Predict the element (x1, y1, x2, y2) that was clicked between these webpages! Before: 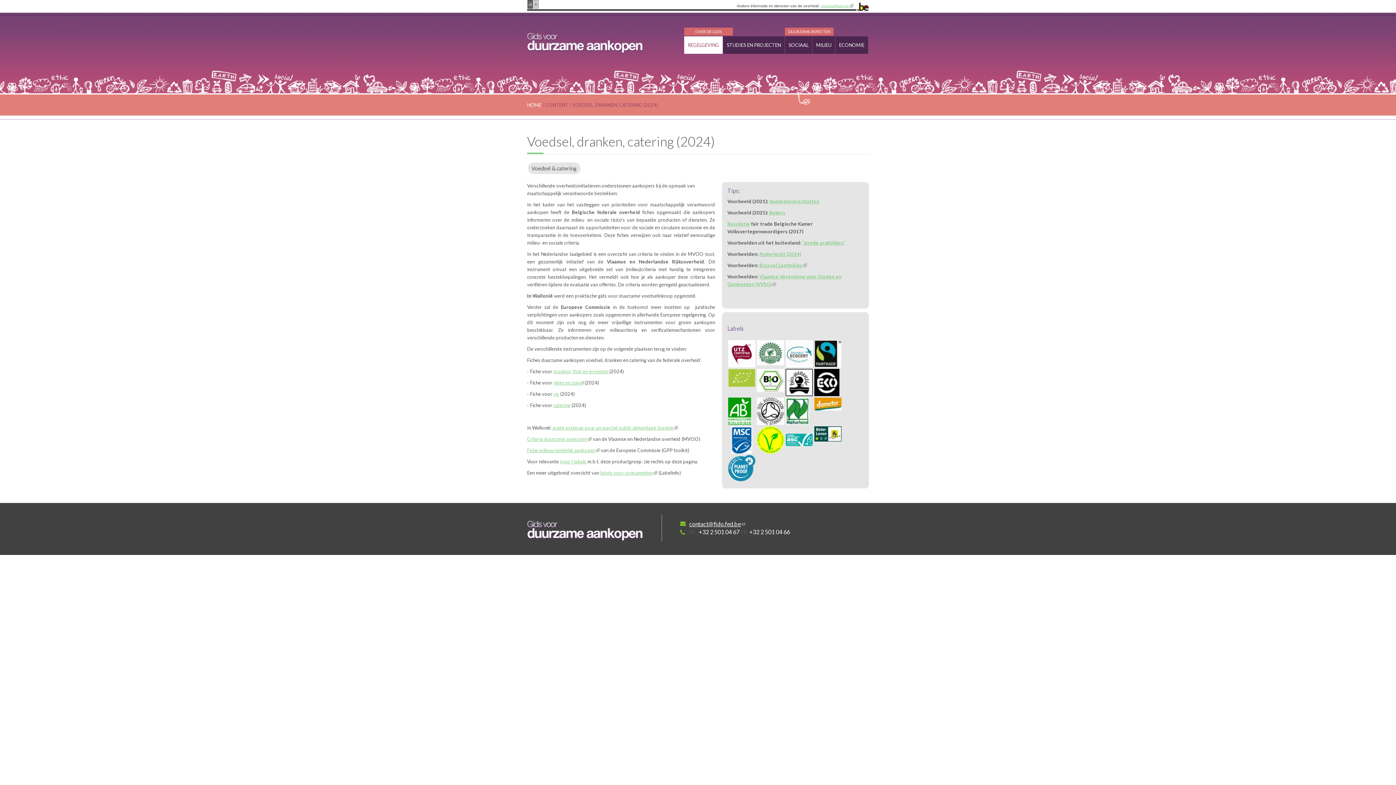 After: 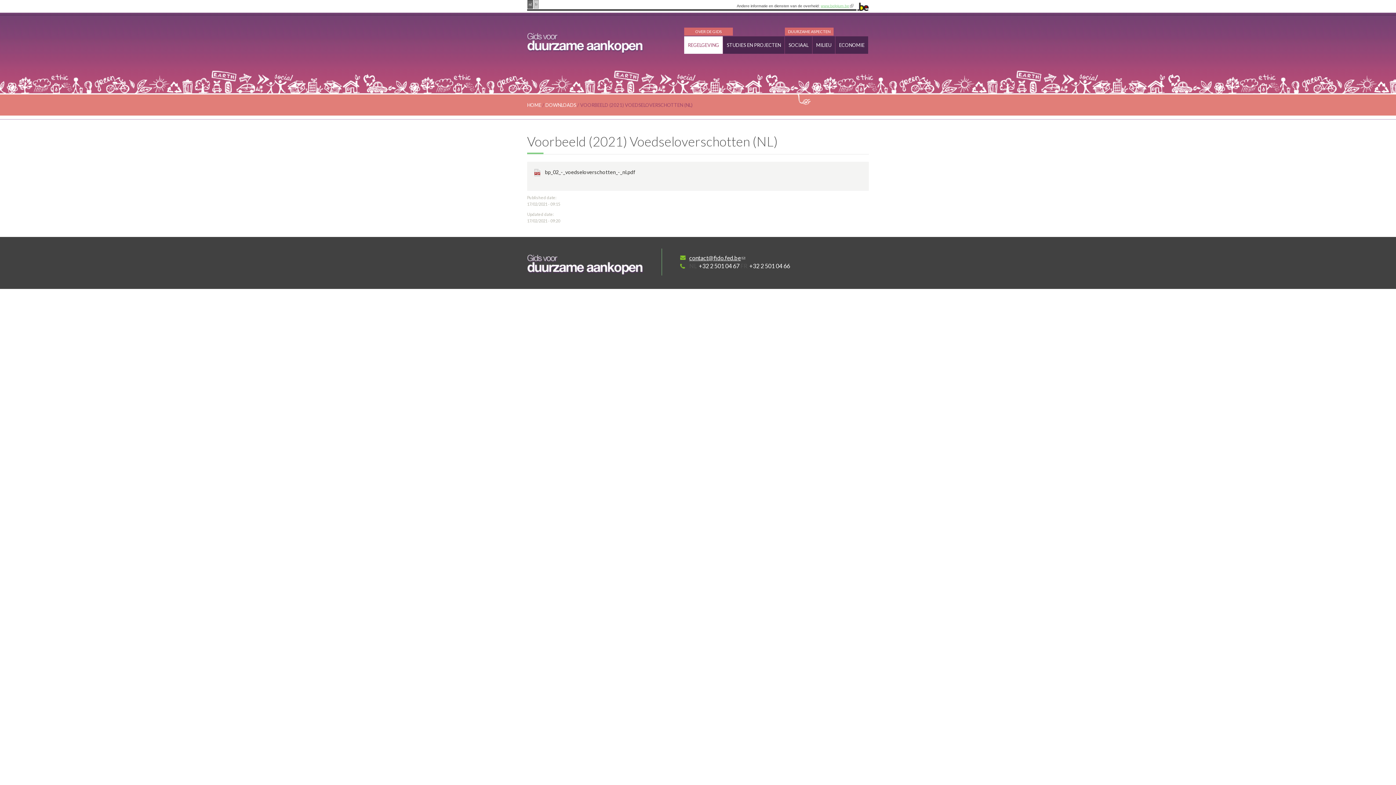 Action: label: Voedseloverschotten bbox: (769, 198, 819, 204)